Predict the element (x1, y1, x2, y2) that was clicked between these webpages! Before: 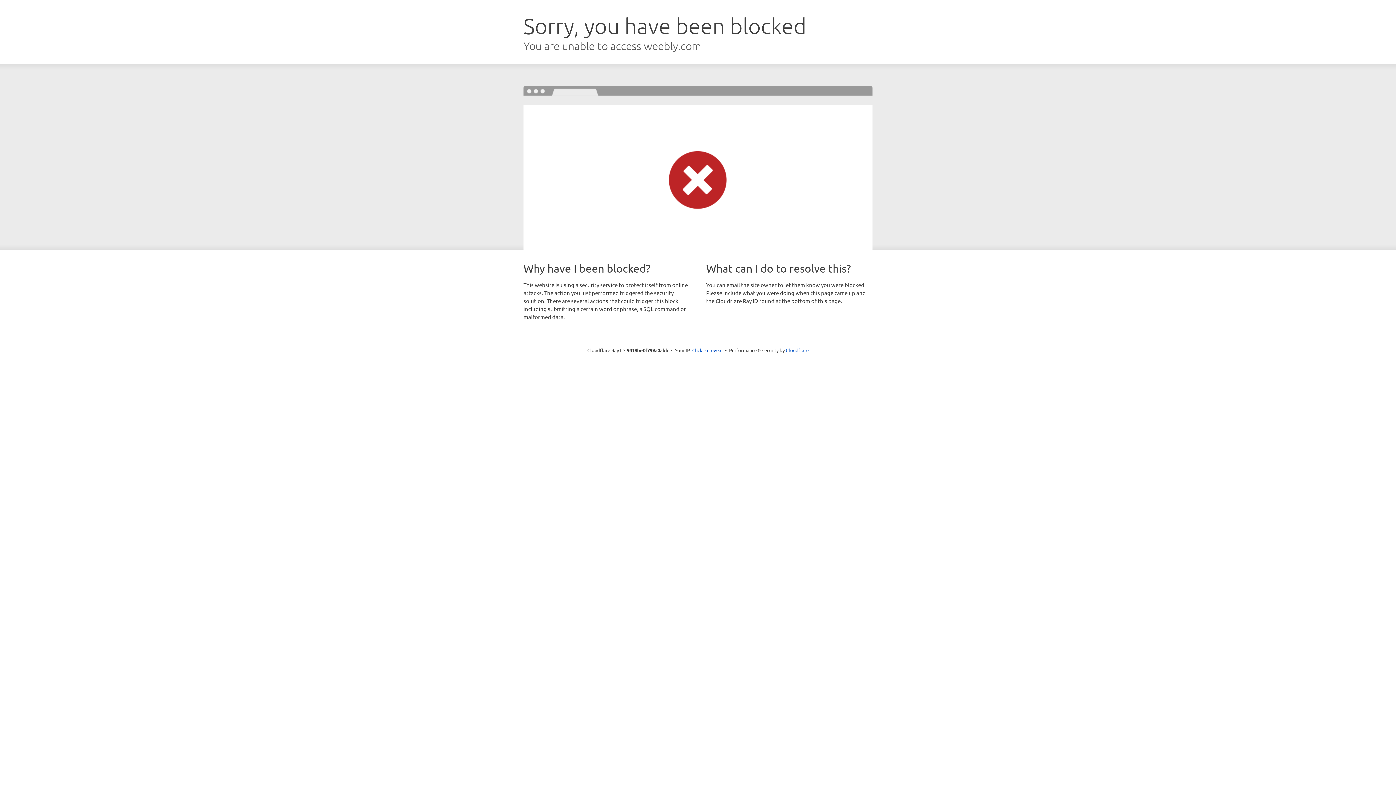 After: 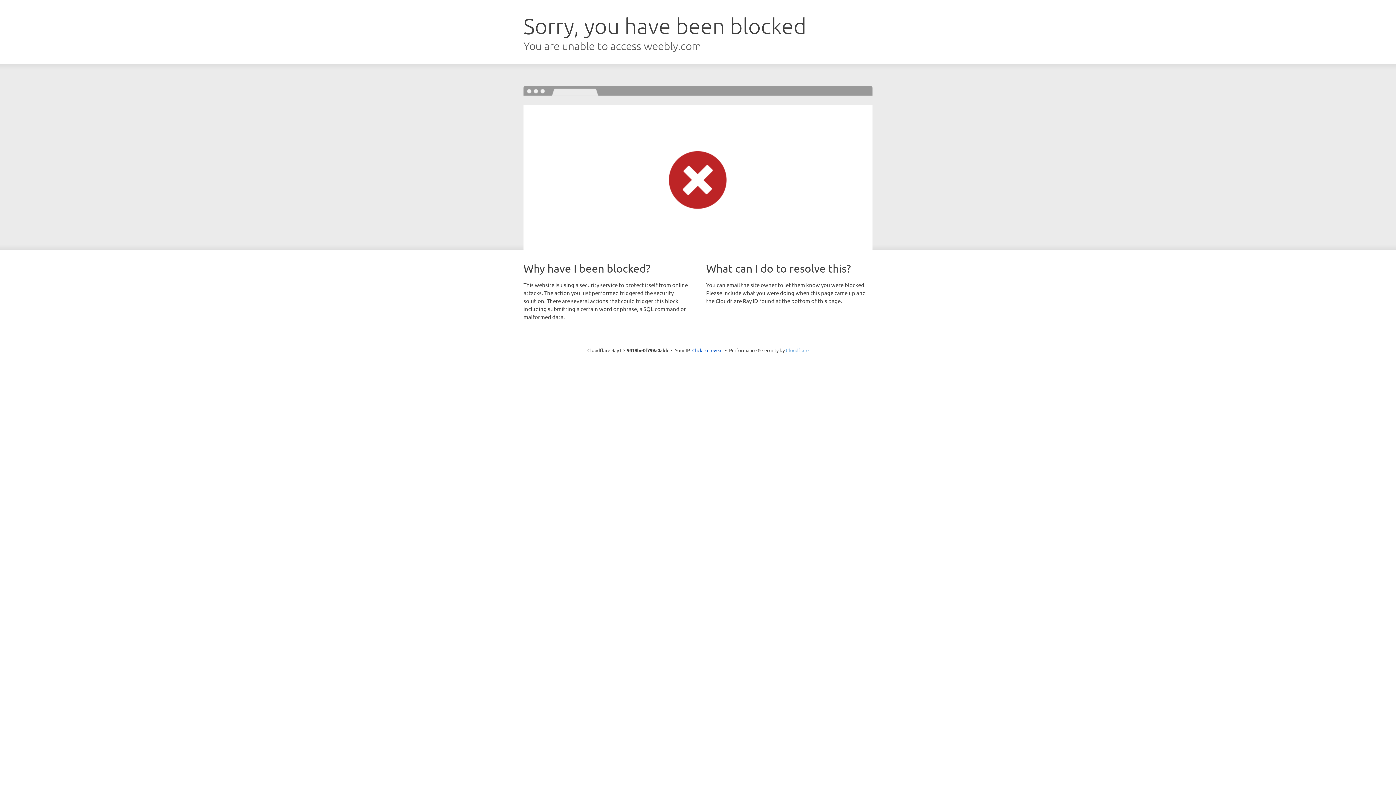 Action: label: Cloudflare bbox: (786, 347, 808, 353)